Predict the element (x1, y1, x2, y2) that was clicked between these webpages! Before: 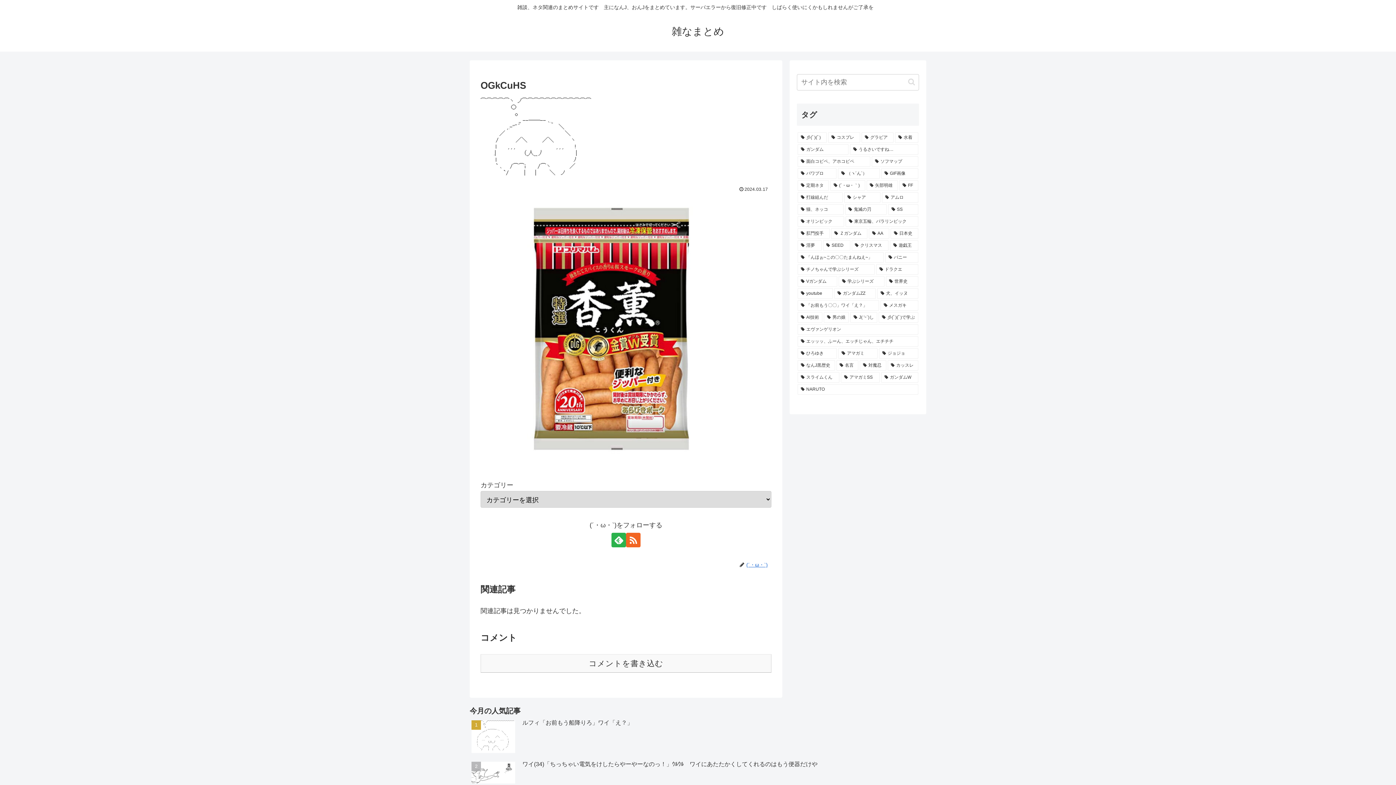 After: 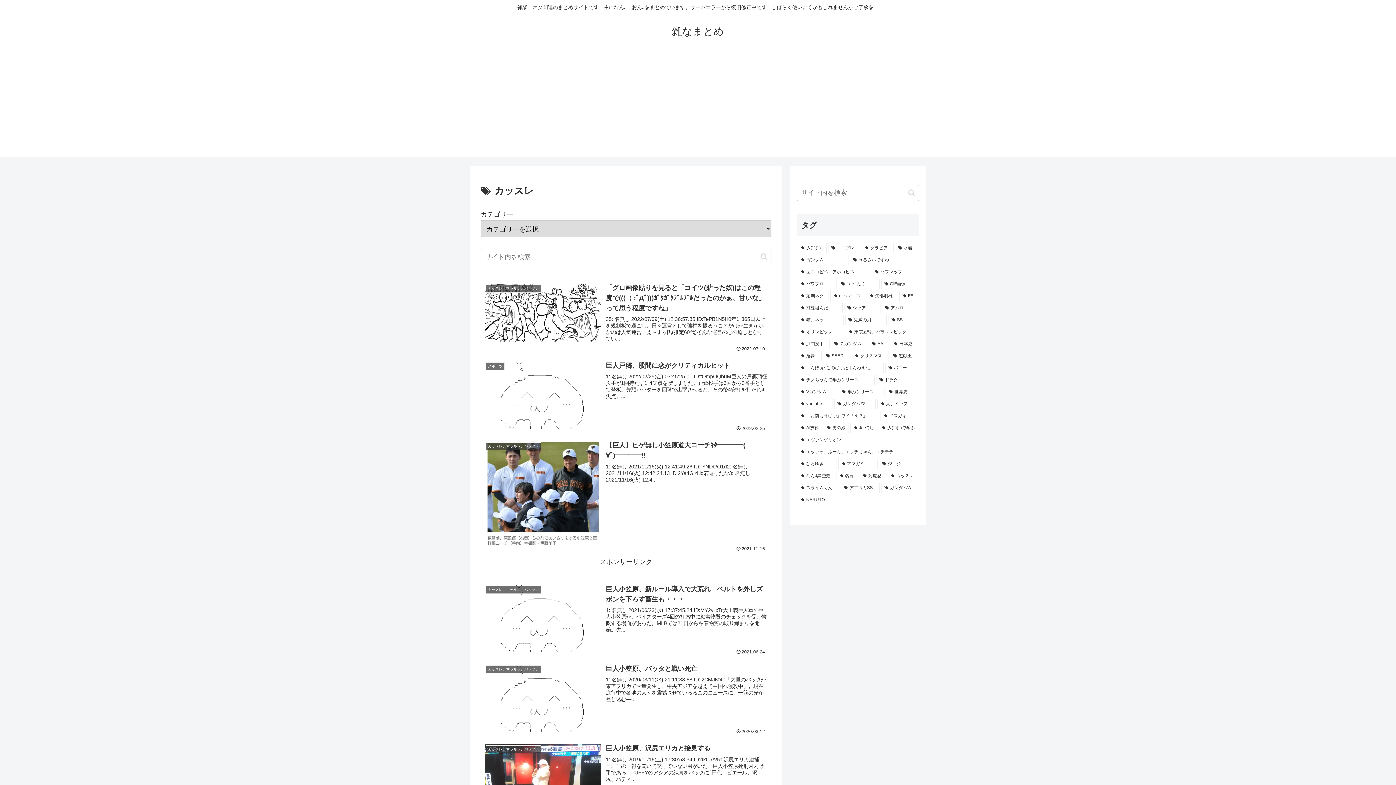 Action: bbox: (887, 360, 918, 370) label: カッスレ (41個の項目)